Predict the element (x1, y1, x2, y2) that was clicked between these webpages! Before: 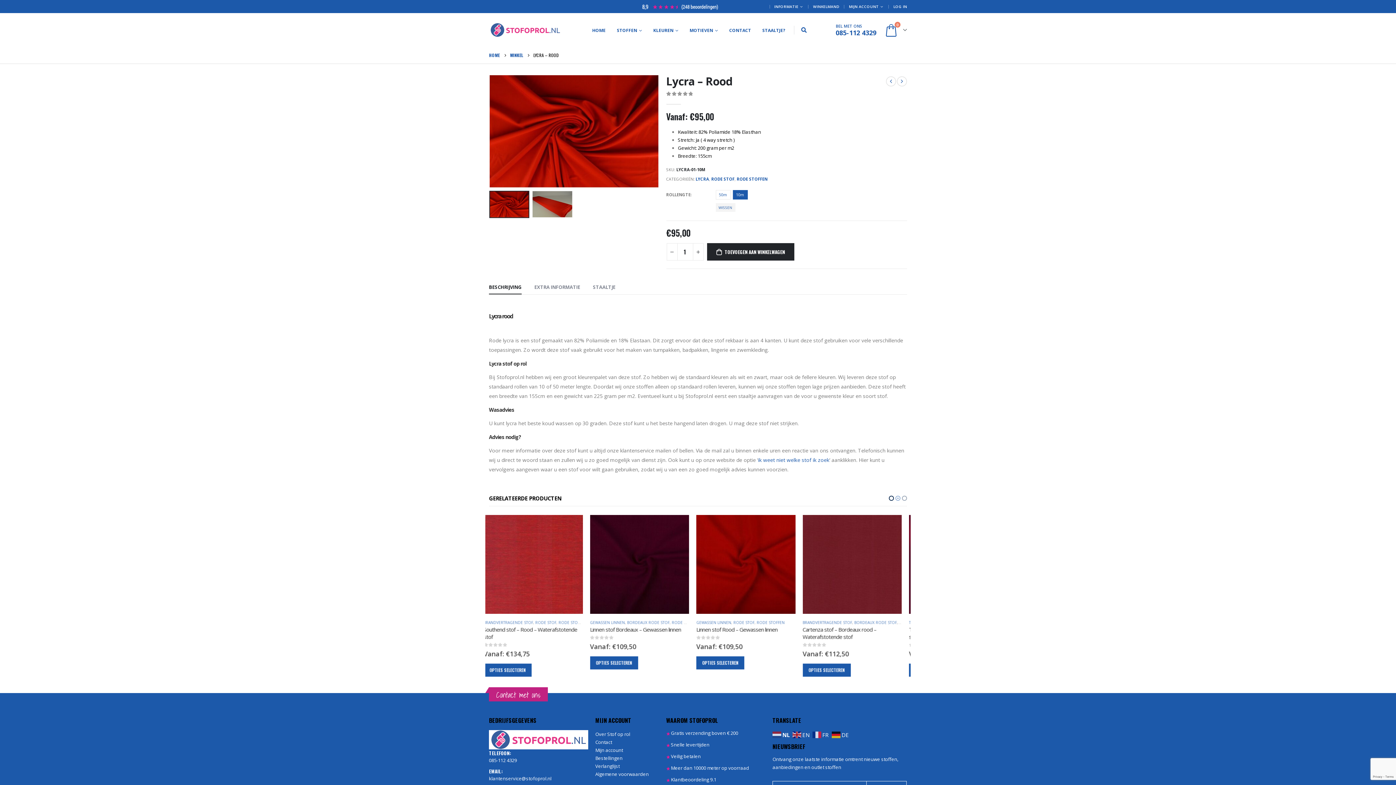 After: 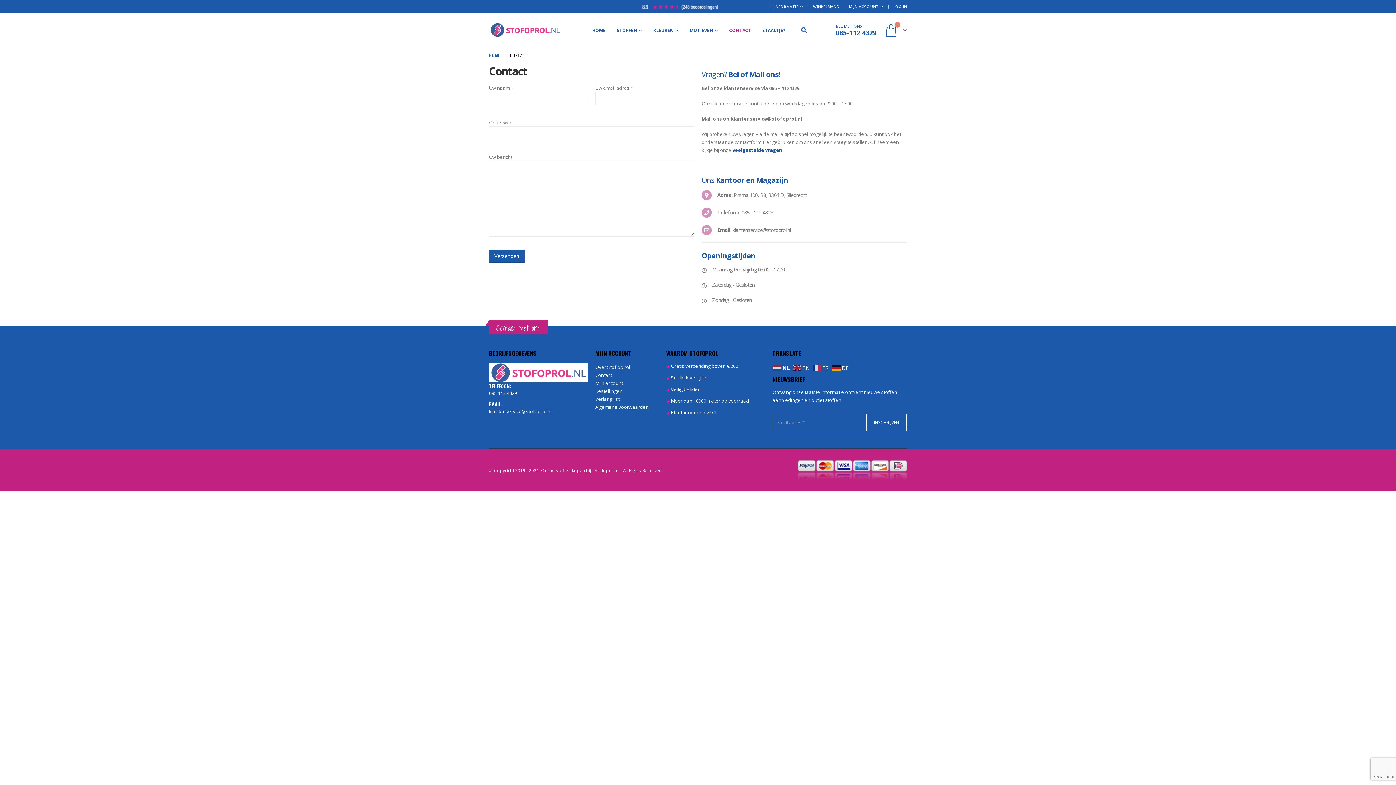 Action: label: Contact bbox: (595, 739, 612, 745)